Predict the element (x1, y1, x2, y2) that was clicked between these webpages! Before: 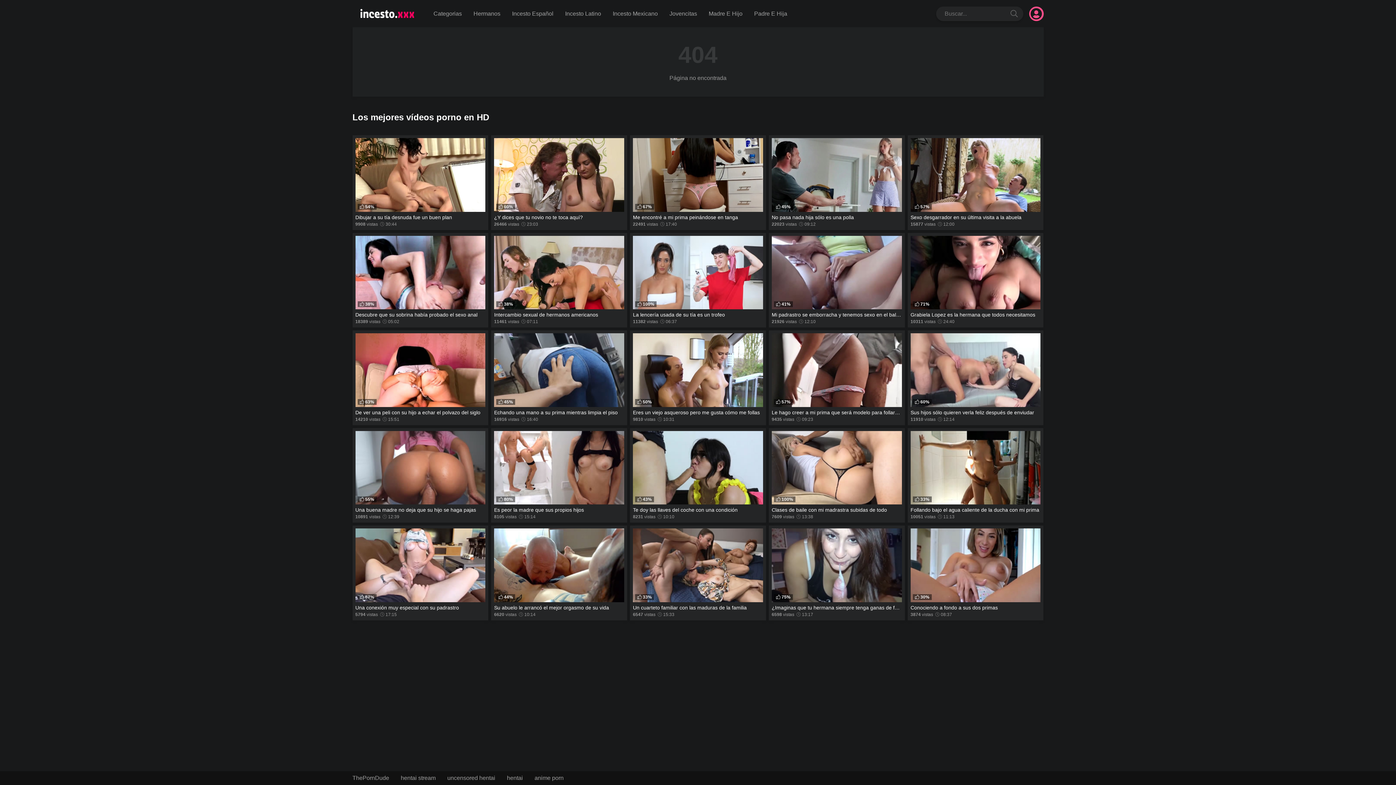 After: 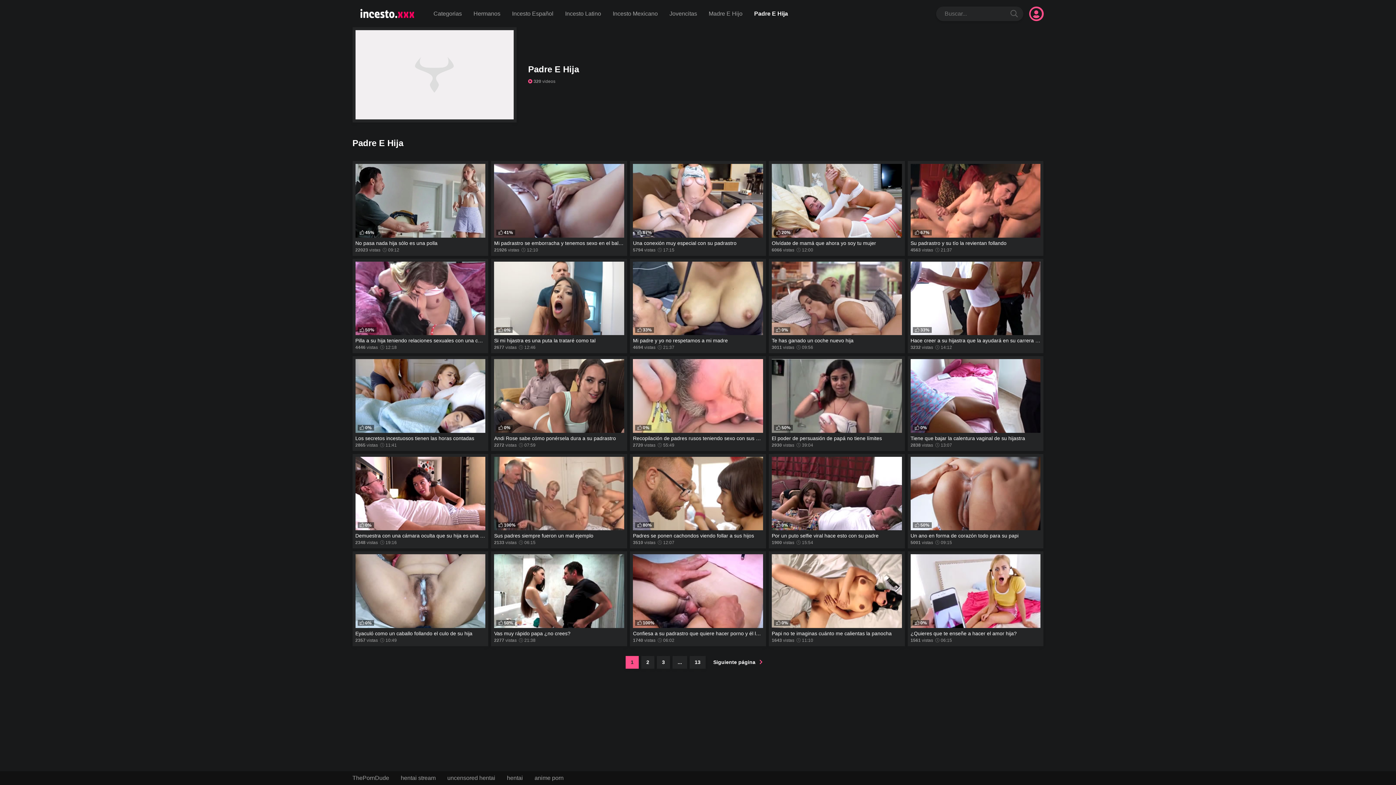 Action: label: Padre E Hija bbox: (754, 6, 787, 20)